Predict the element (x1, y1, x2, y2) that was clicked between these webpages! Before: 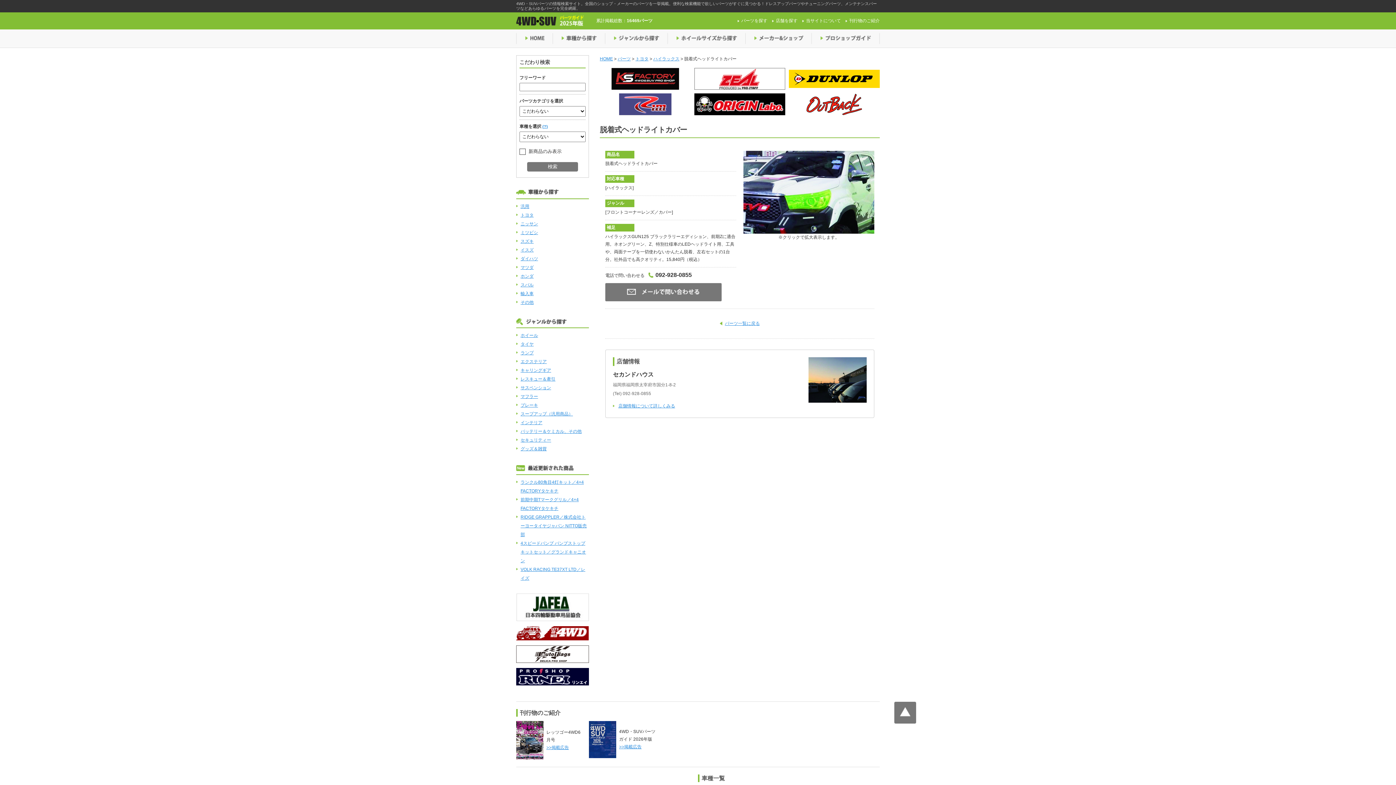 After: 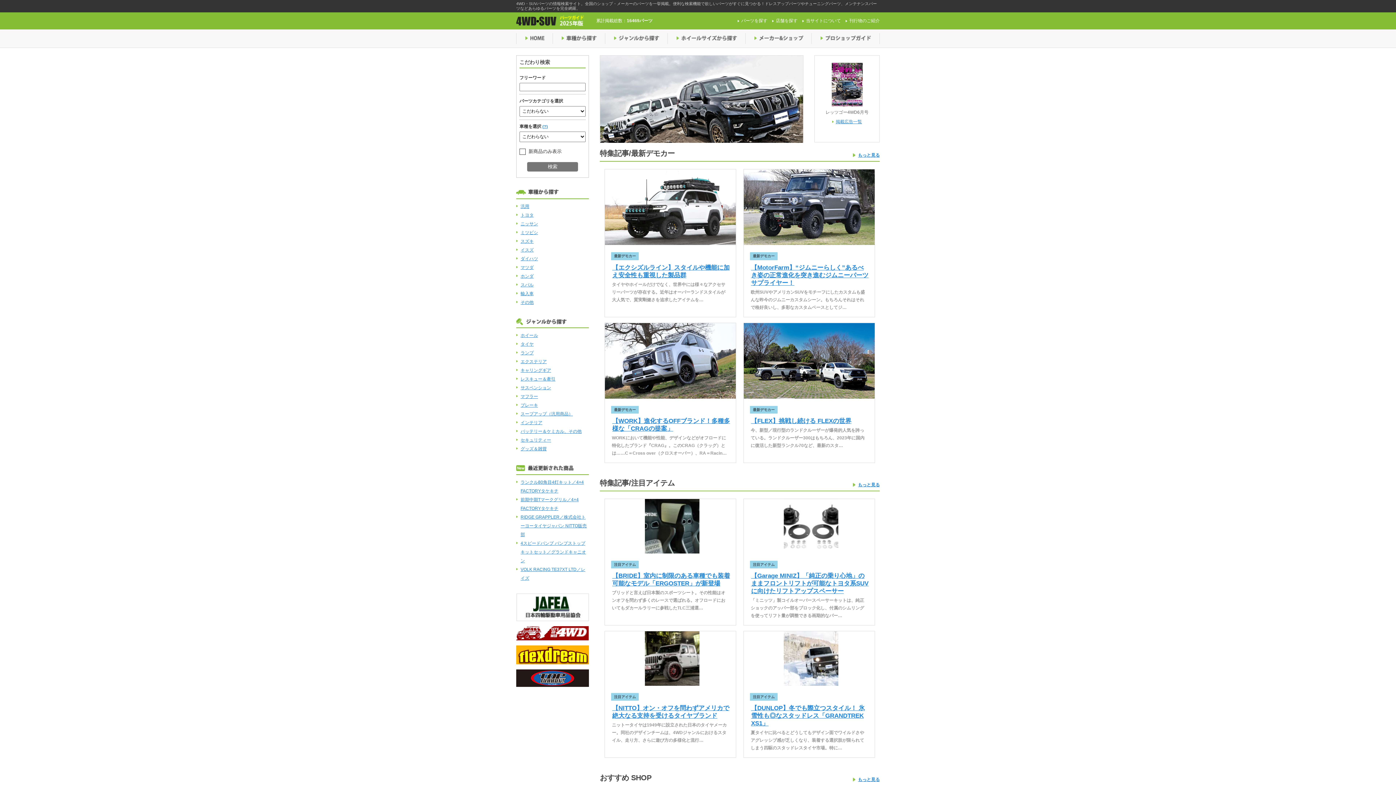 Action: label: HOME bbox: (600, 56, 613, 61)